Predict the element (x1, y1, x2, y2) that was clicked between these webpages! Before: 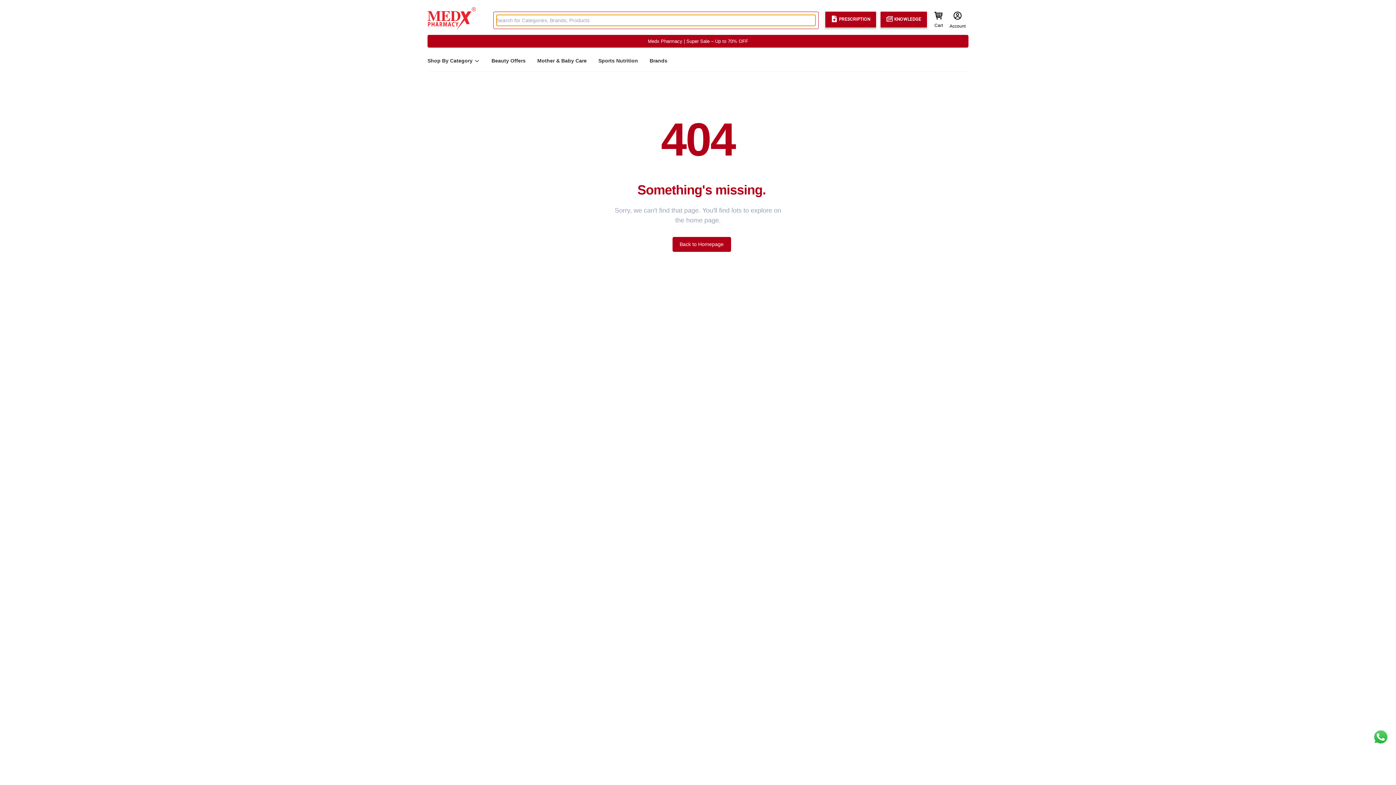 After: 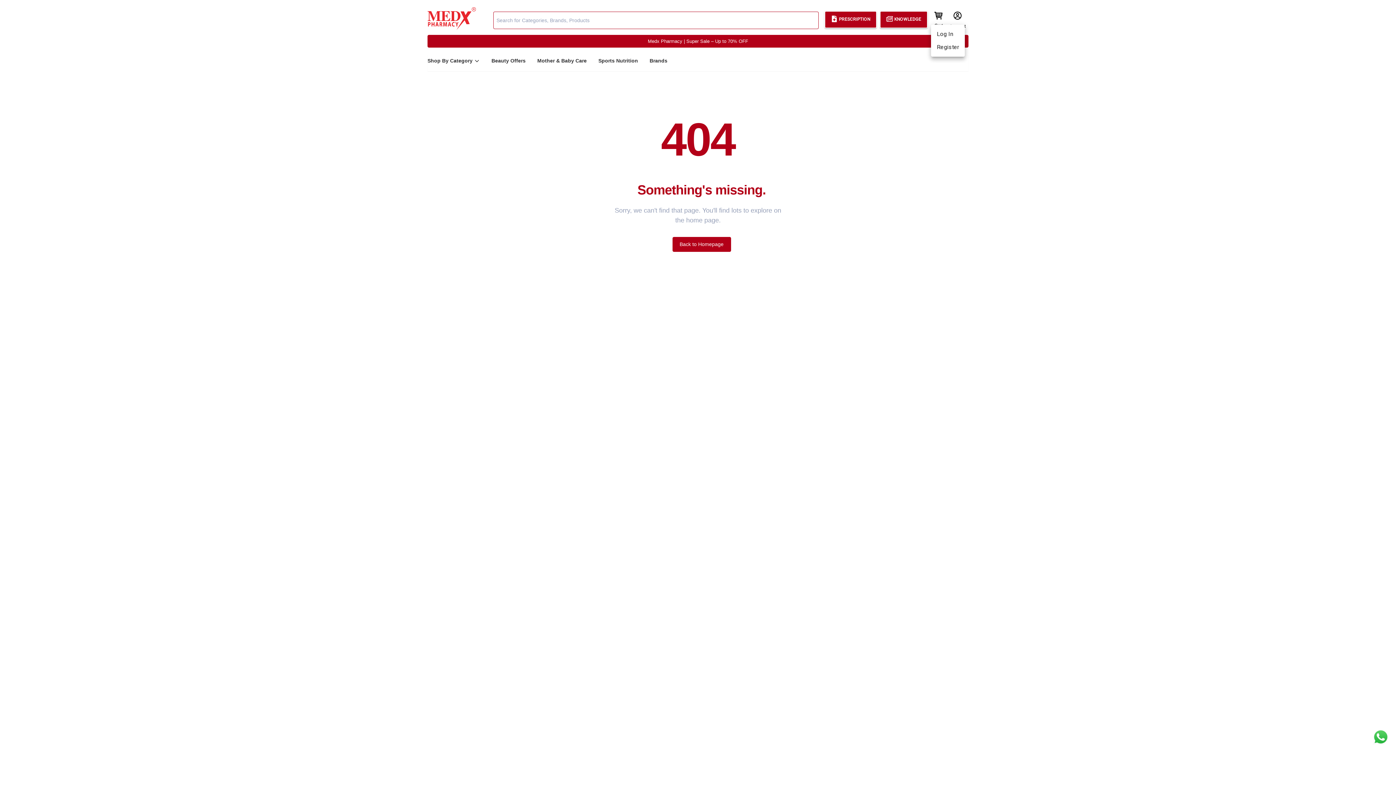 Action: bbox: (950, 8, 965, 22) label: Open settings